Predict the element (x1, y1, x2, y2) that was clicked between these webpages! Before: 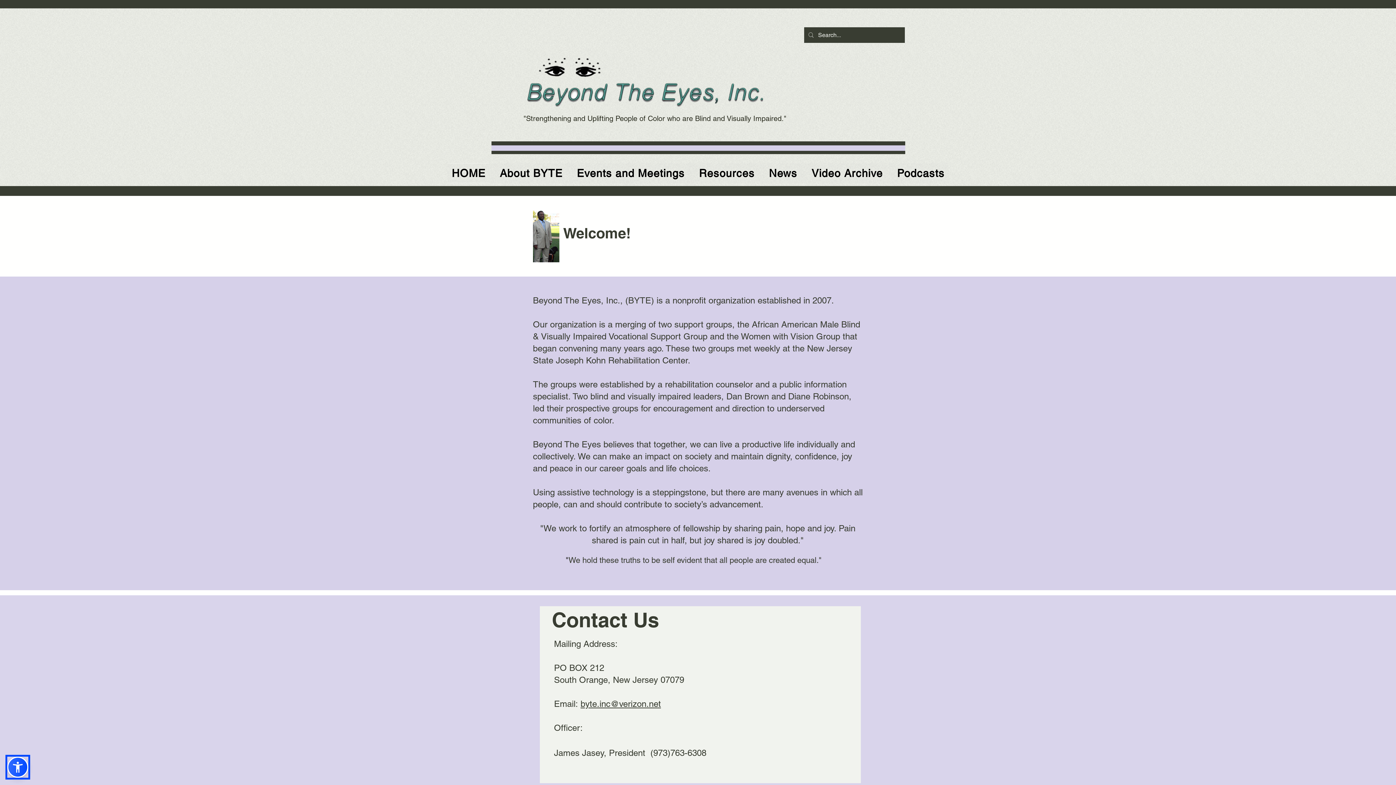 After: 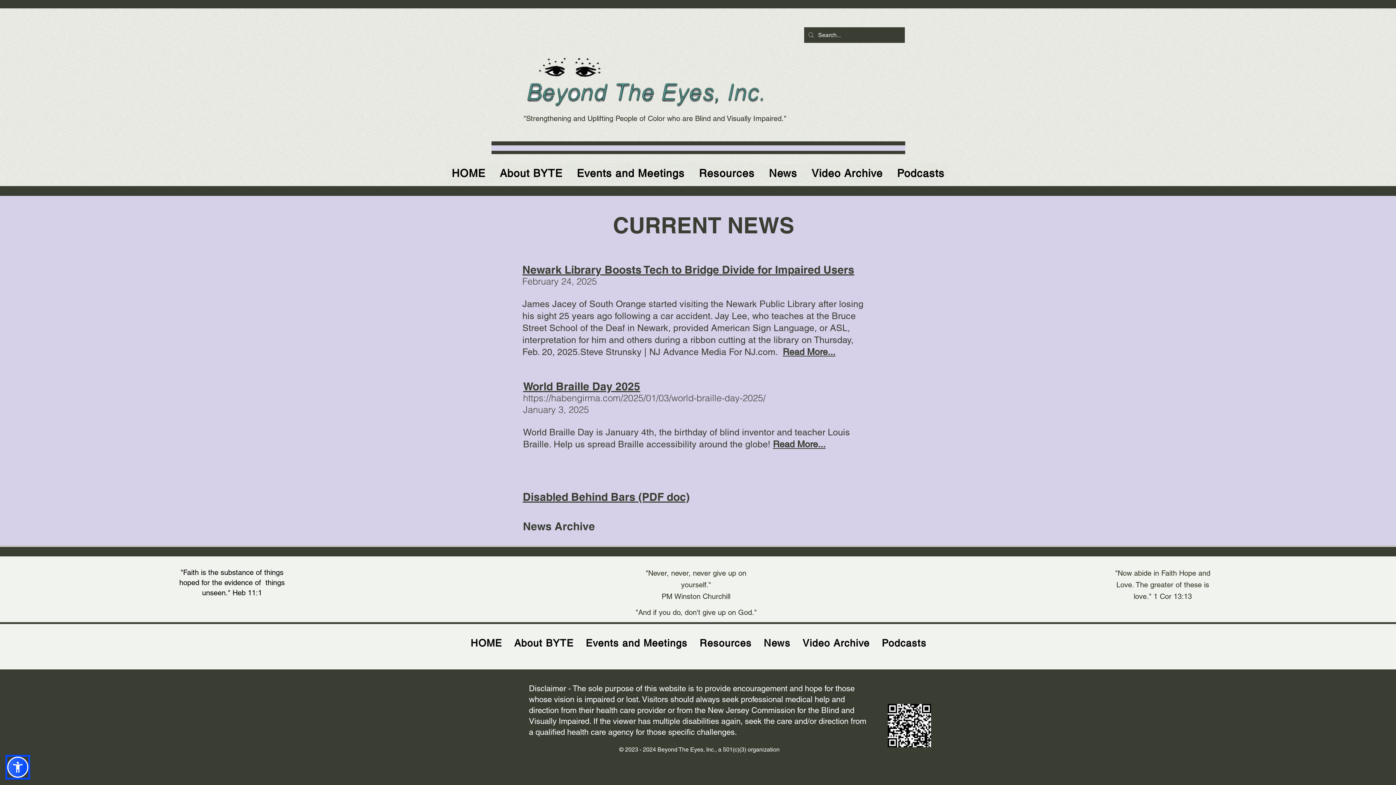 Action: bbox: (764, 163, 801, 183) label: News